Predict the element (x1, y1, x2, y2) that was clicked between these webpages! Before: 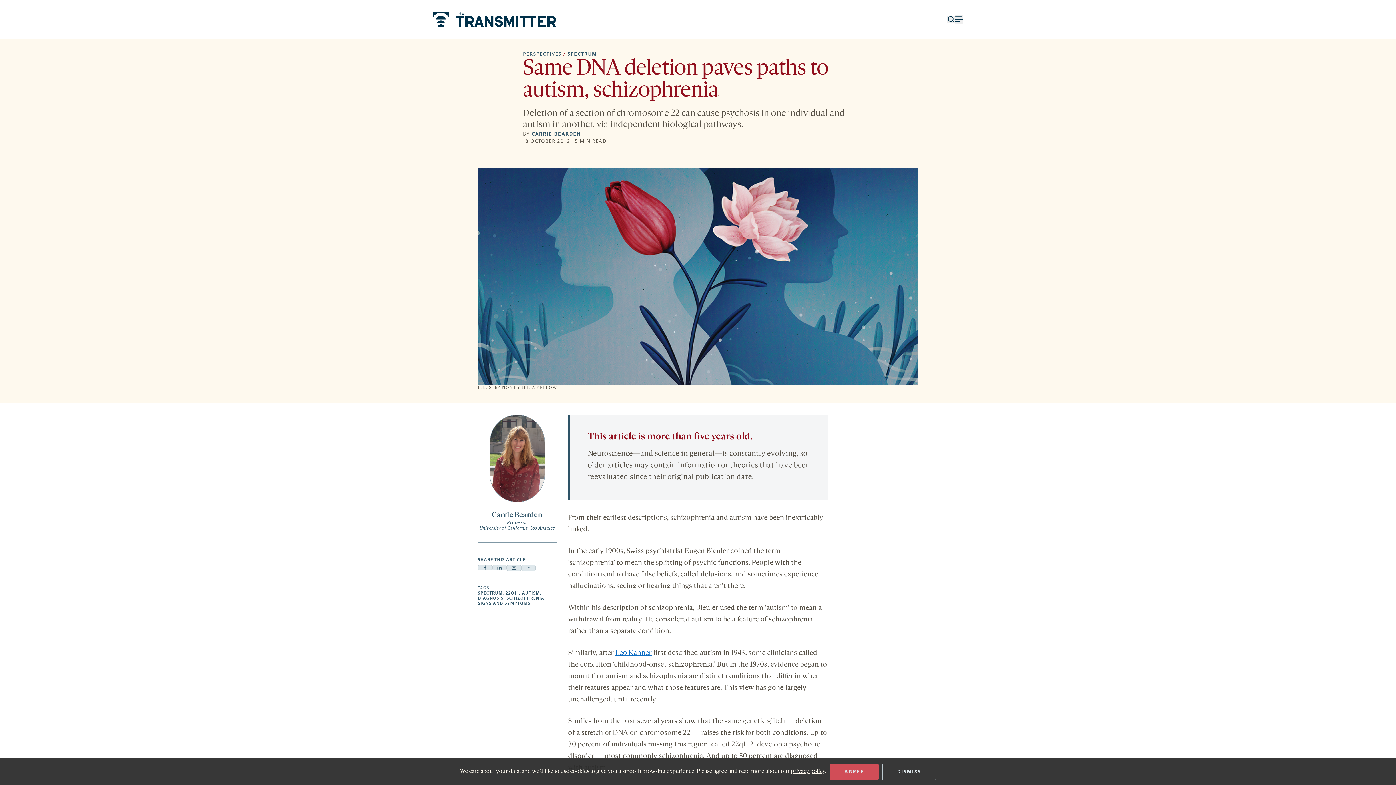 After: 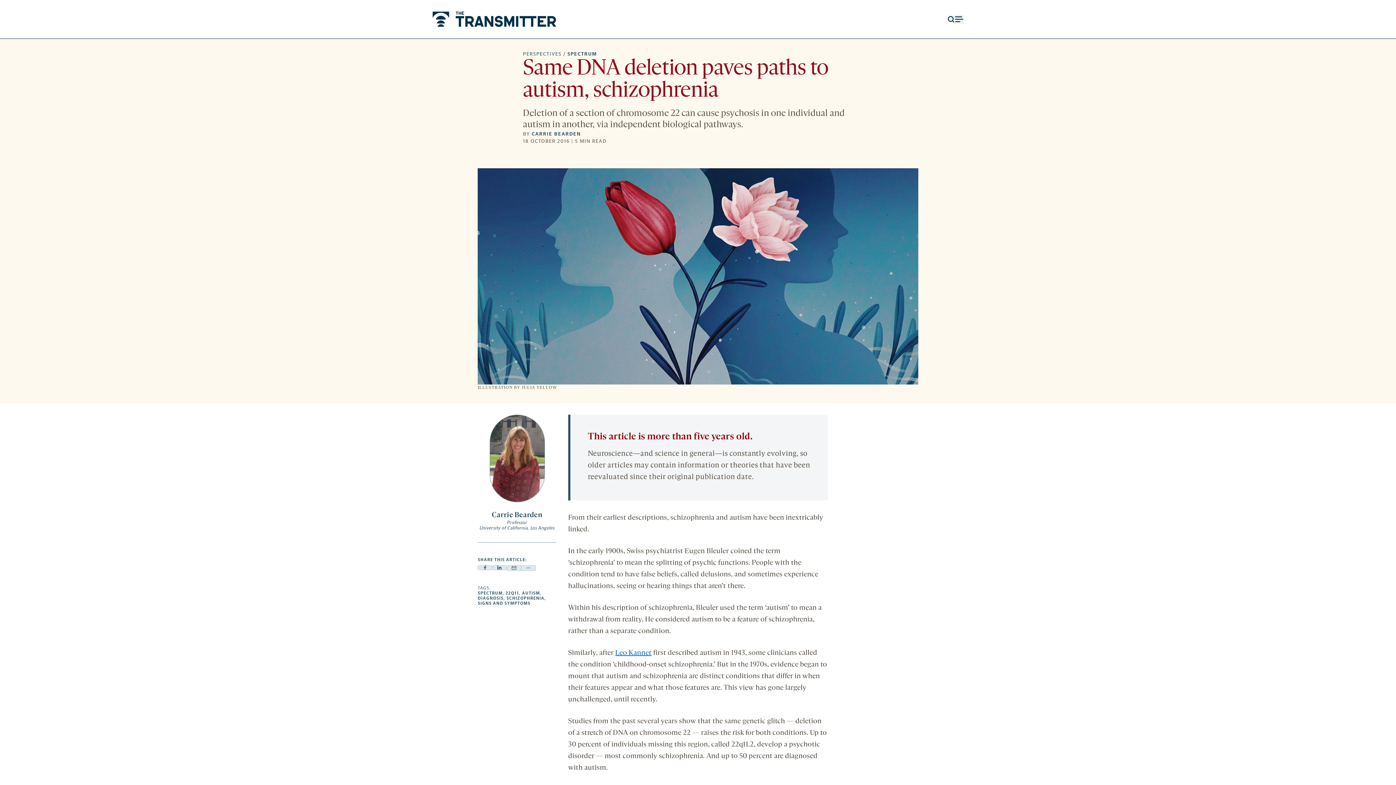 Action: bbox: (882, 763, 936, 780) label: DISMISS